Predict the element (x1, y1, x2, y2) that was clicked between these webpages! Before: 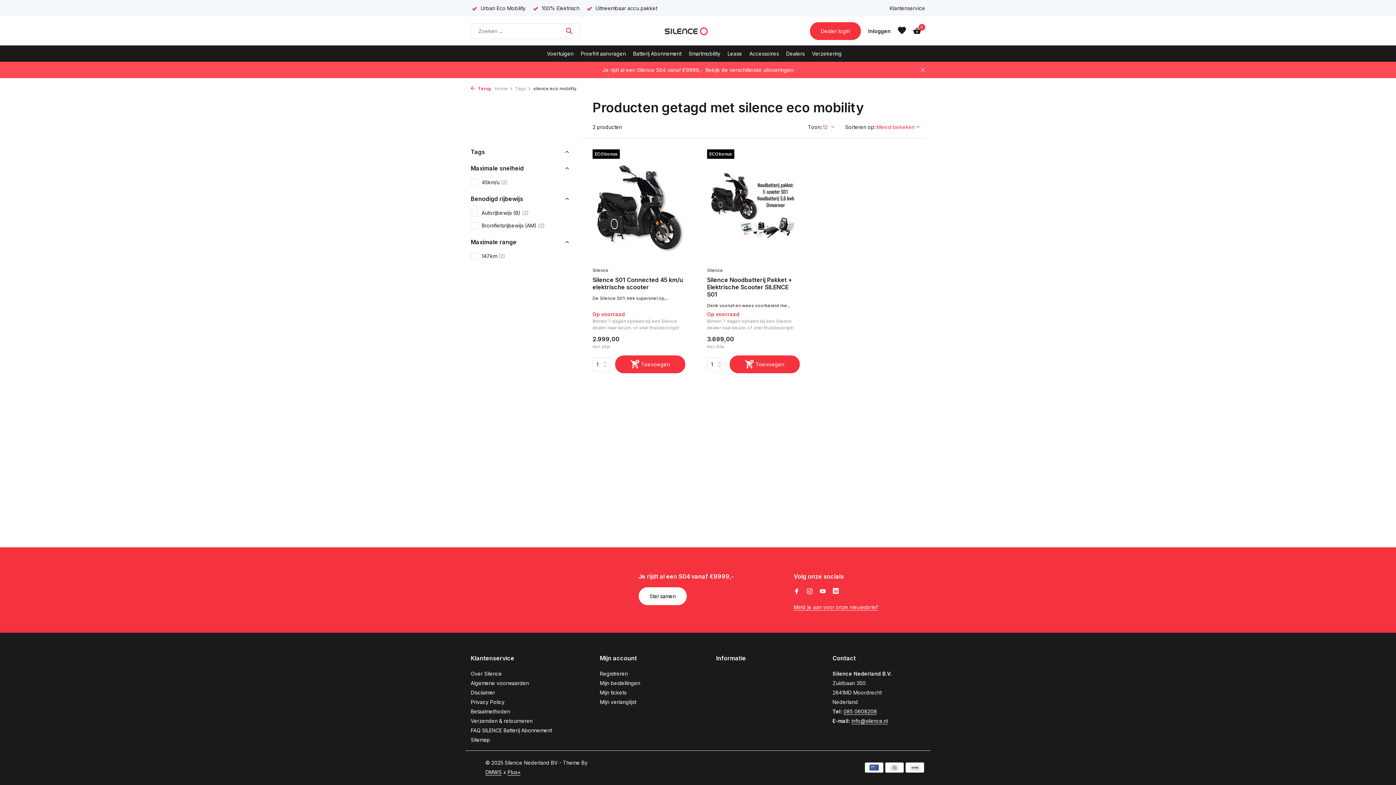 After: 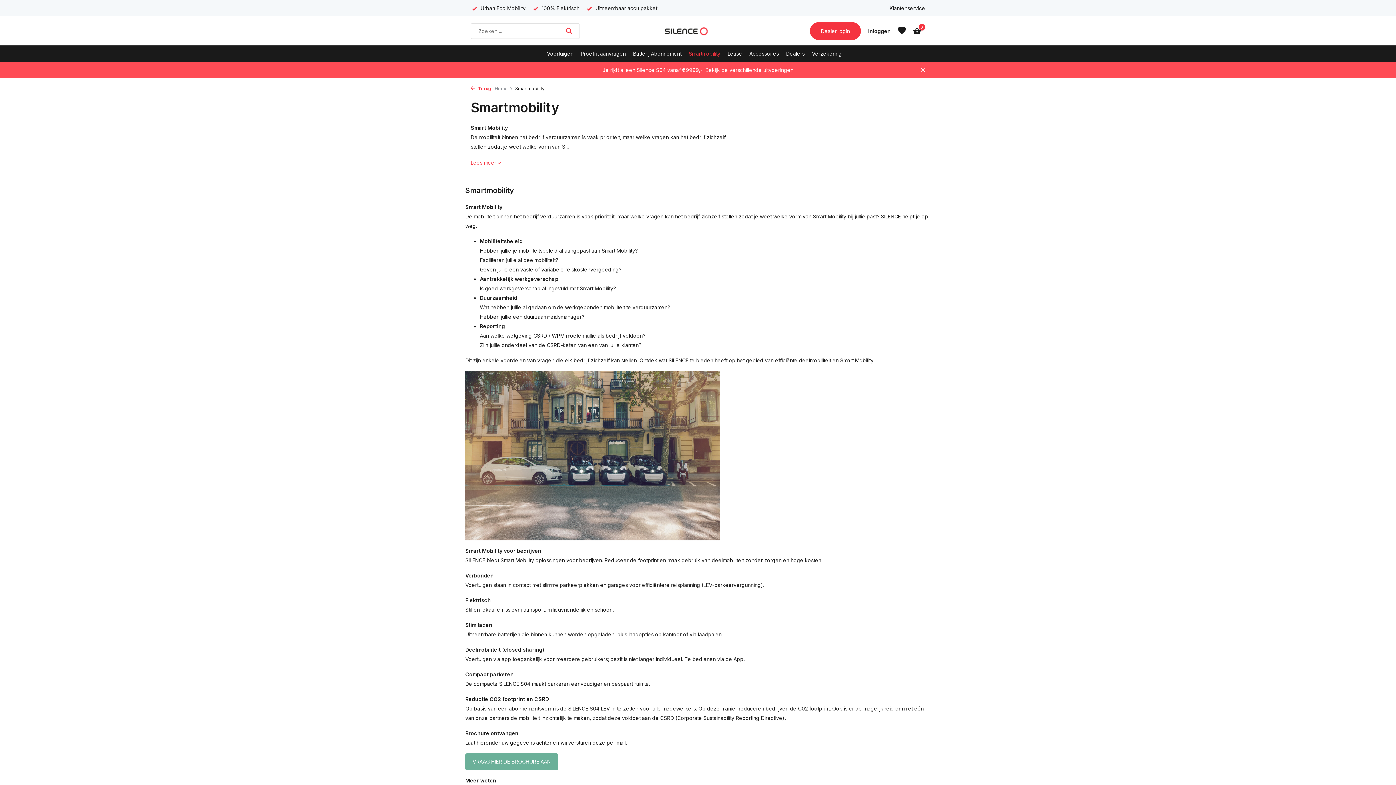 Action: label: Smartmobility bbox: (688, 45, 720, 61)